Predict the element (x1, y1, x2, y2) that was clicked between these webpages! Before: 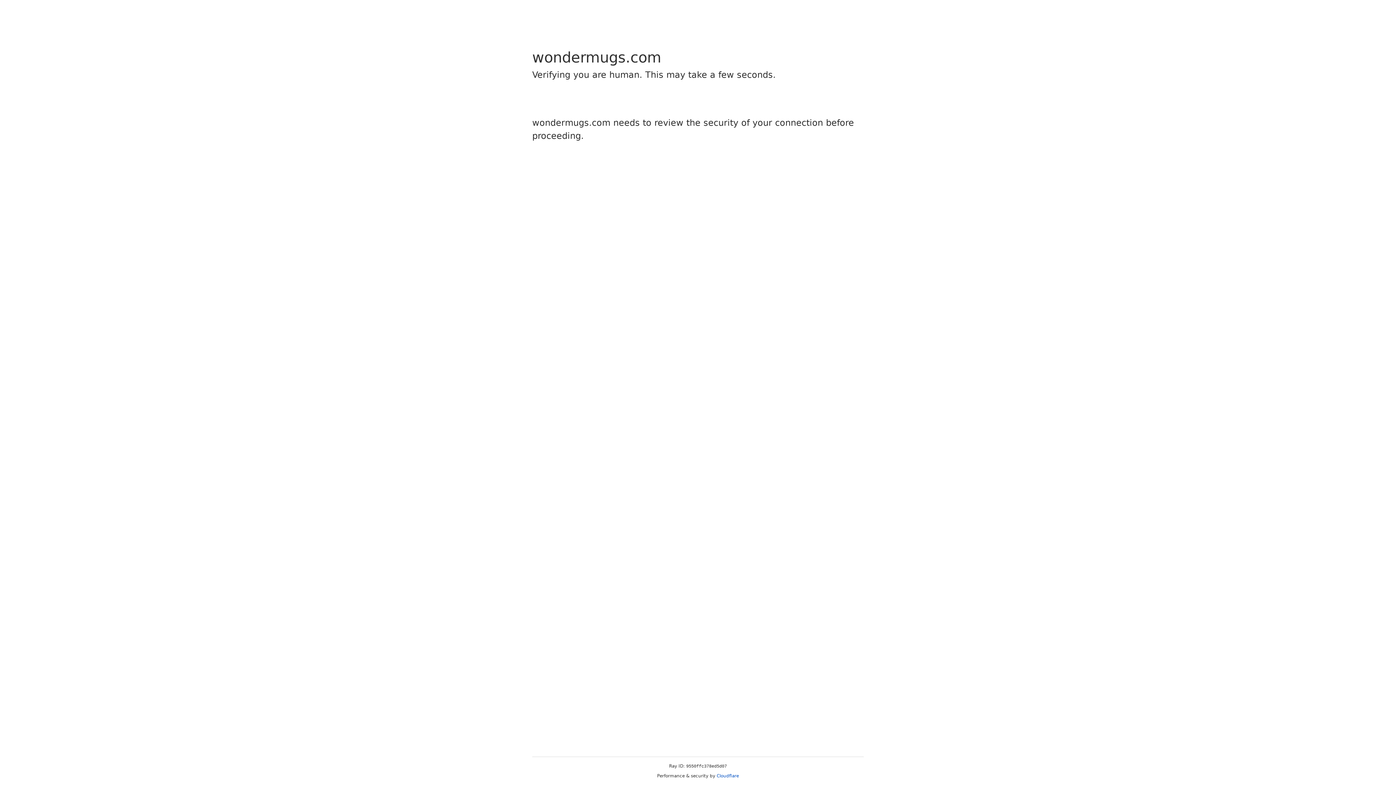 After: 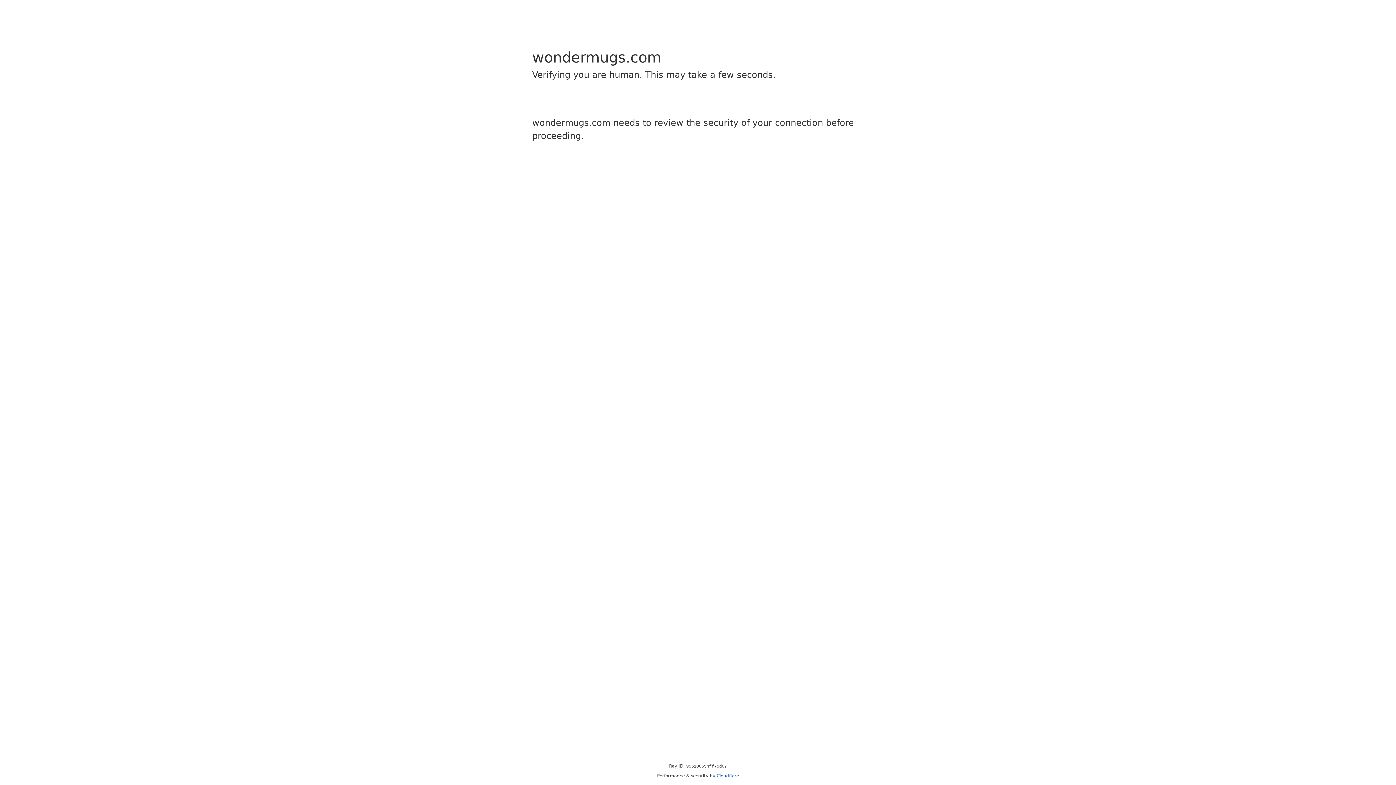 Action: label: Cloudflare bbox: (716, 773, 739, 778)